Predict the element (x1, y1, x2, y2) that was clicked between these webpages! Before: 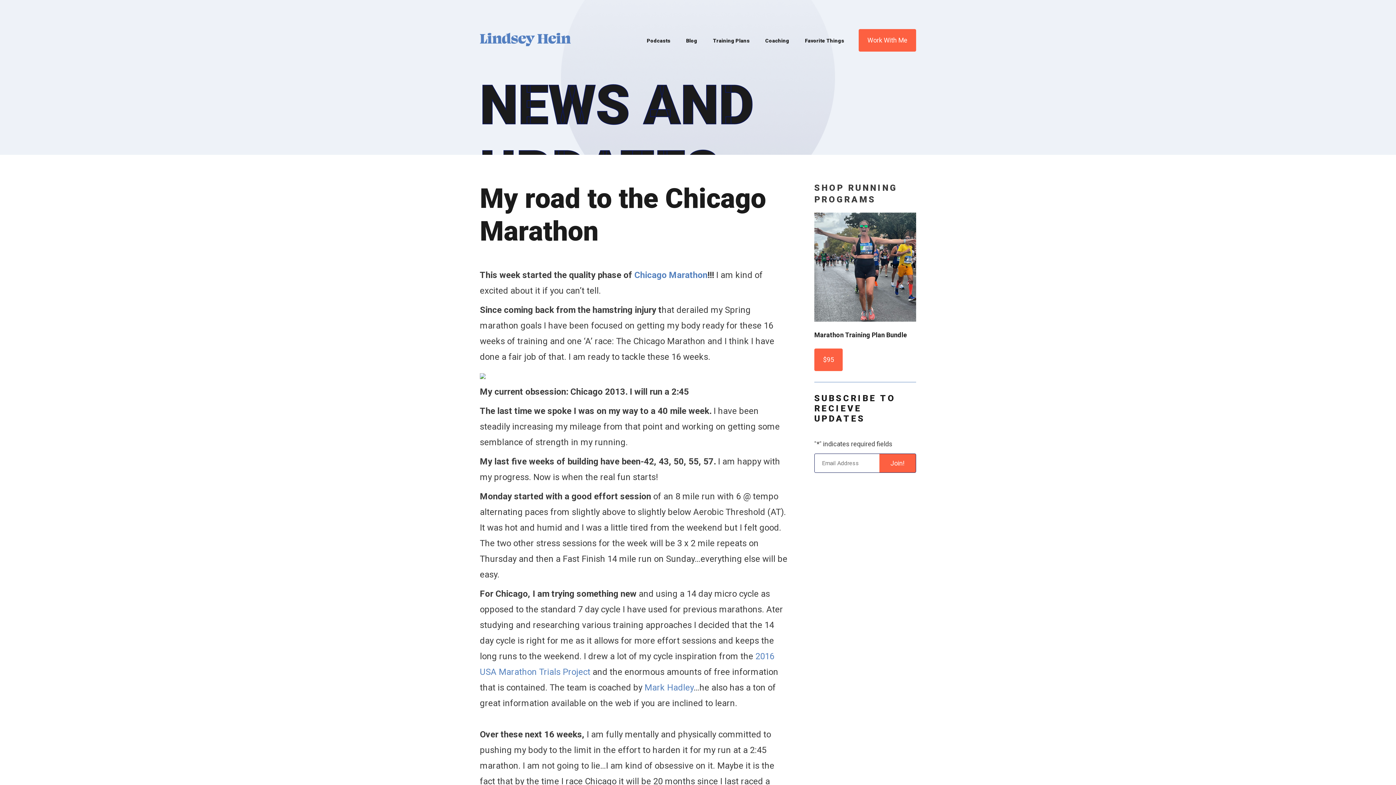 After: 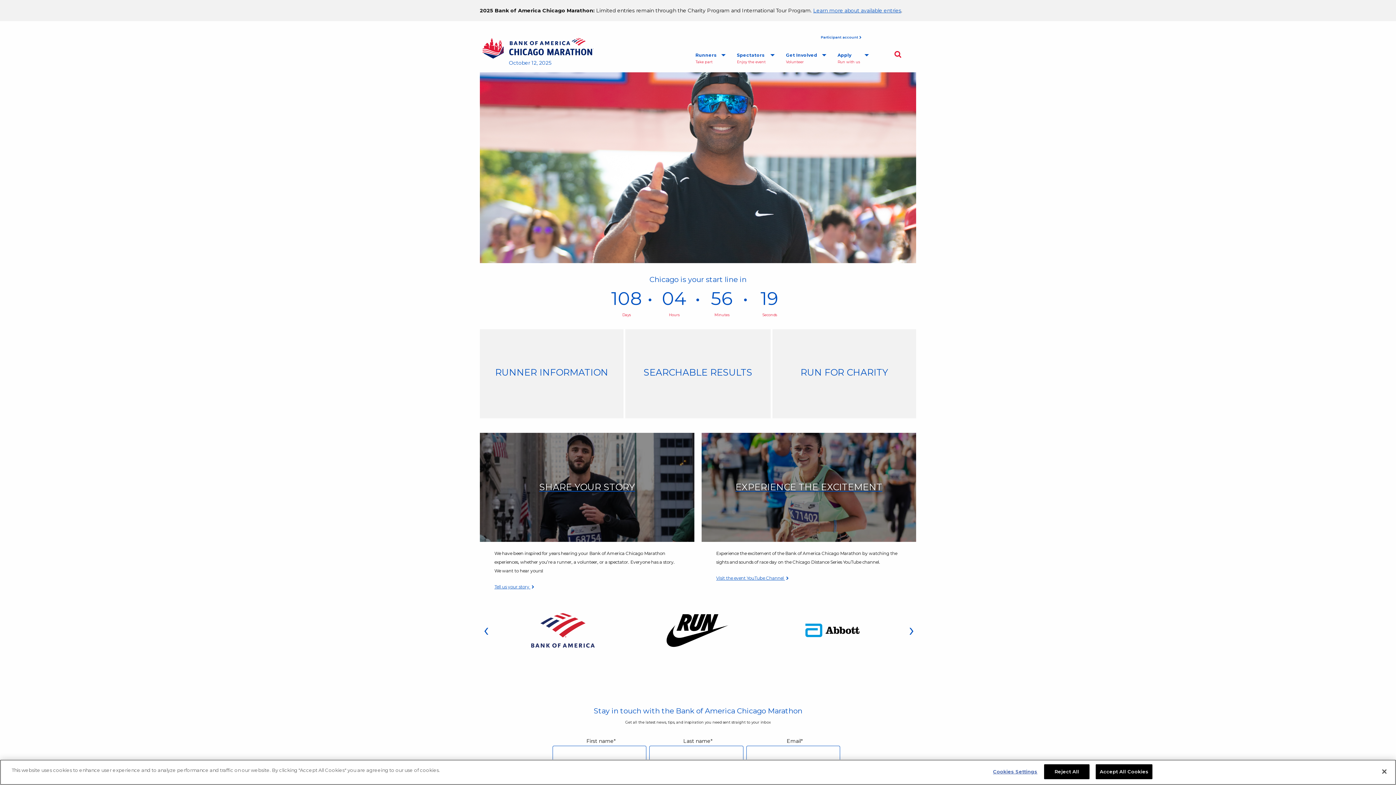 Action: label: Chicago Marathon bbox: (634, 270, 707, 280)